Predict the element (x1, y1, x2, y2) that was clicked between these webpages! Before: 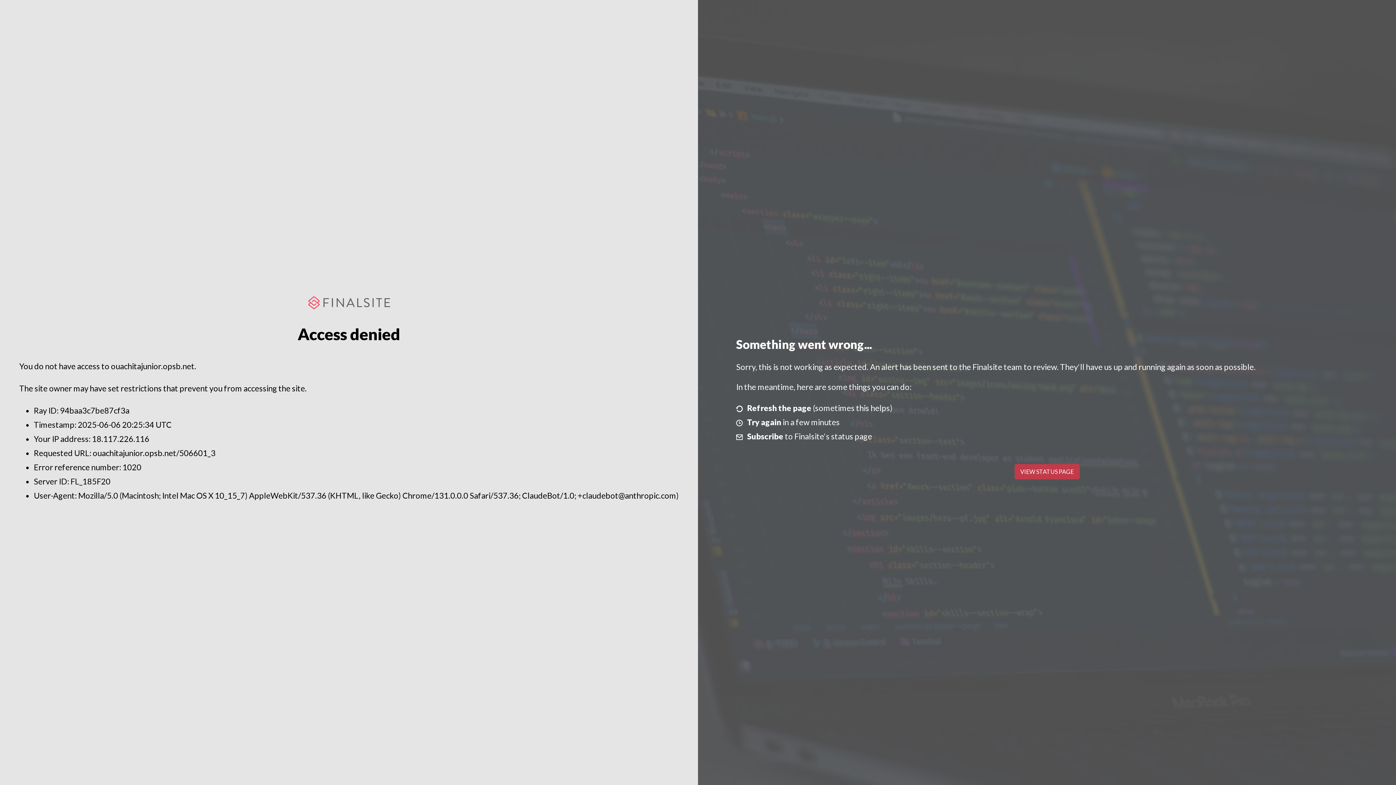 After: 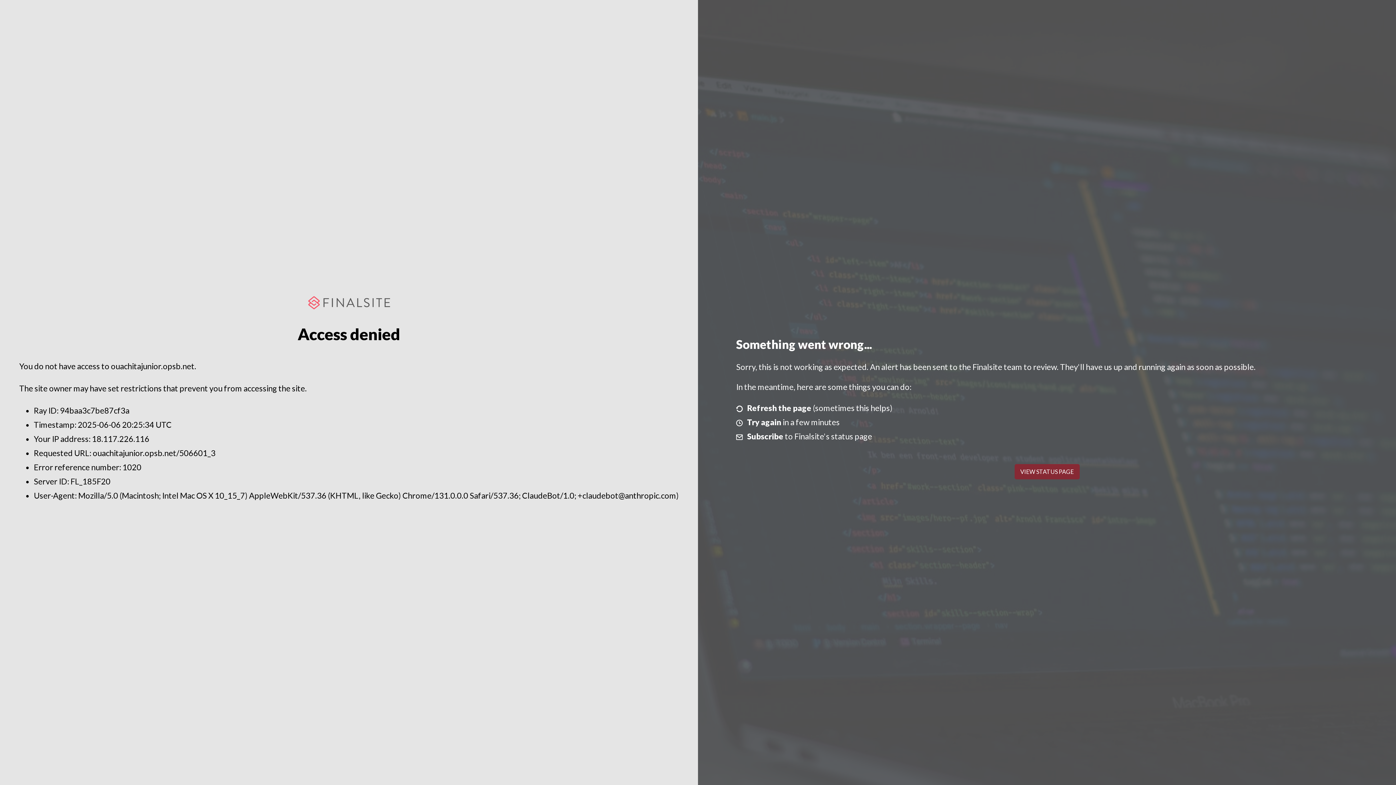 Action: bbox: (1014, 464, 1079, 479) label: VIEW STATUS PAGE